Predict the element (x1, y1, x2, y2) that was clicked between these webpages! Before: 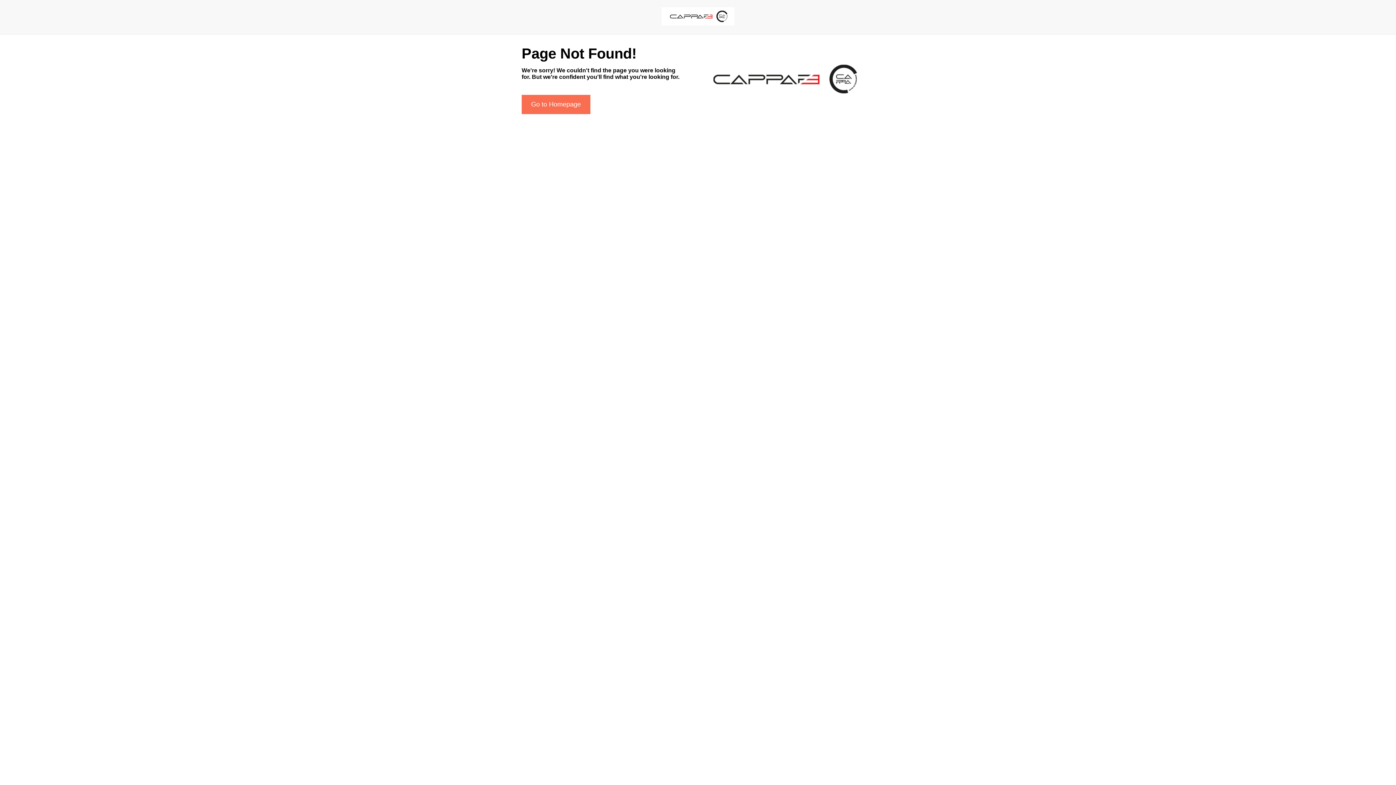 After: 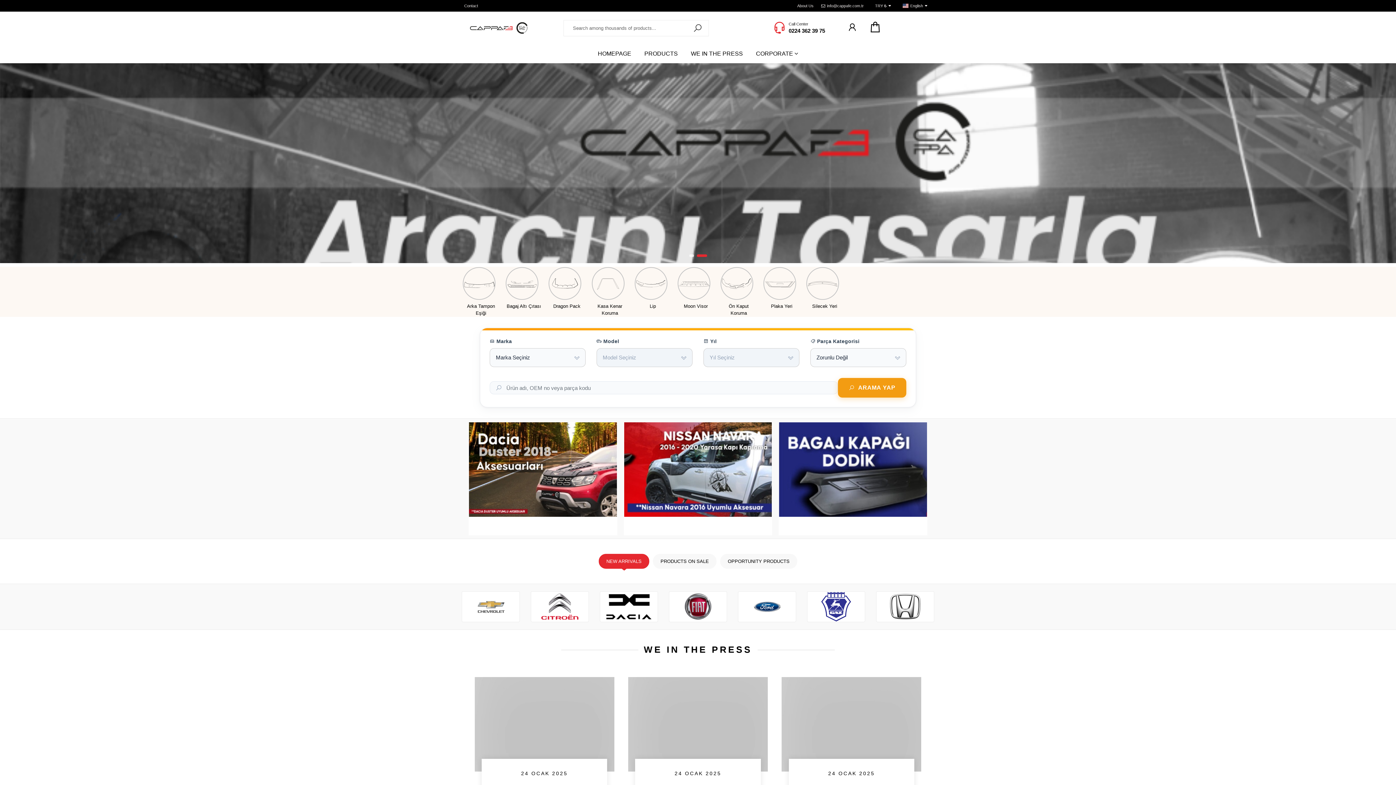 Action: bbox: (661, 20, 734, 26)